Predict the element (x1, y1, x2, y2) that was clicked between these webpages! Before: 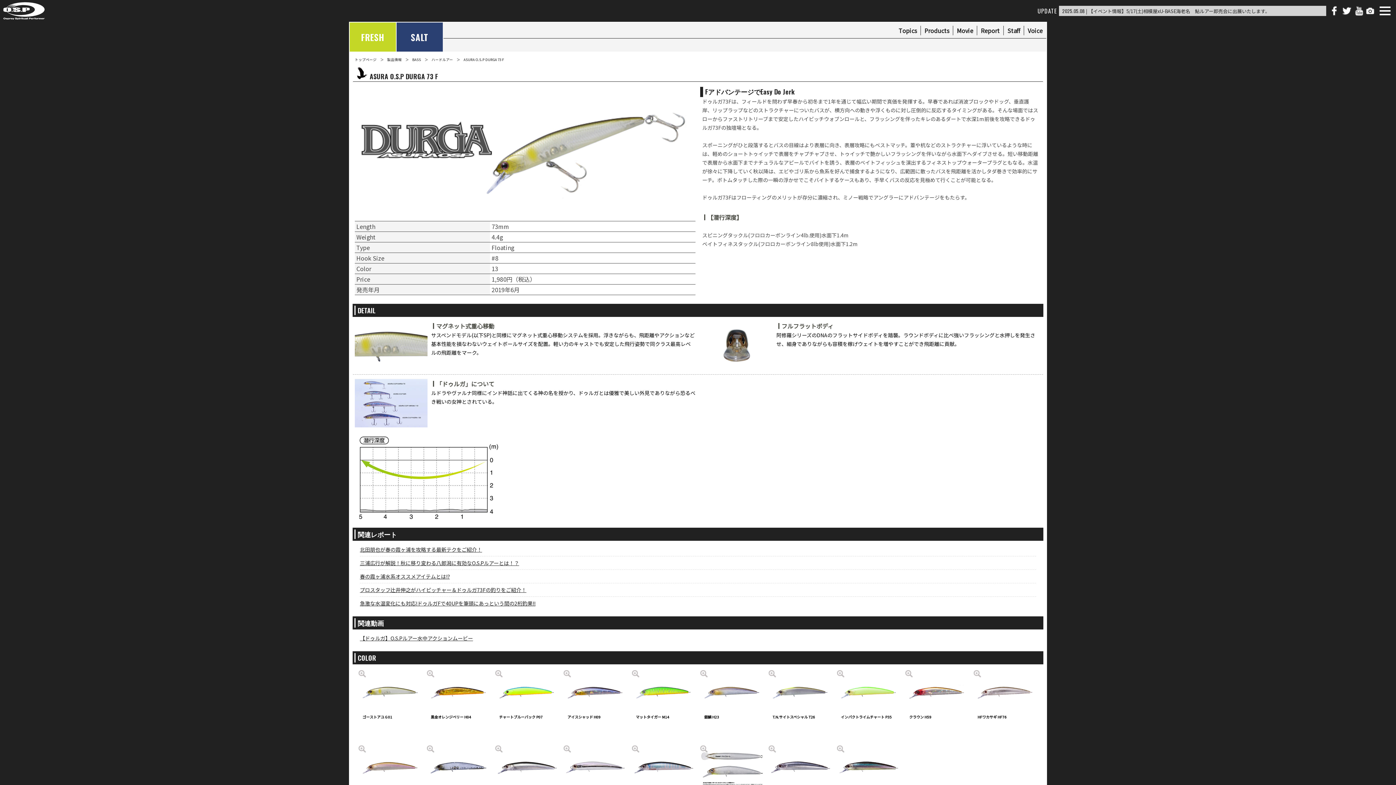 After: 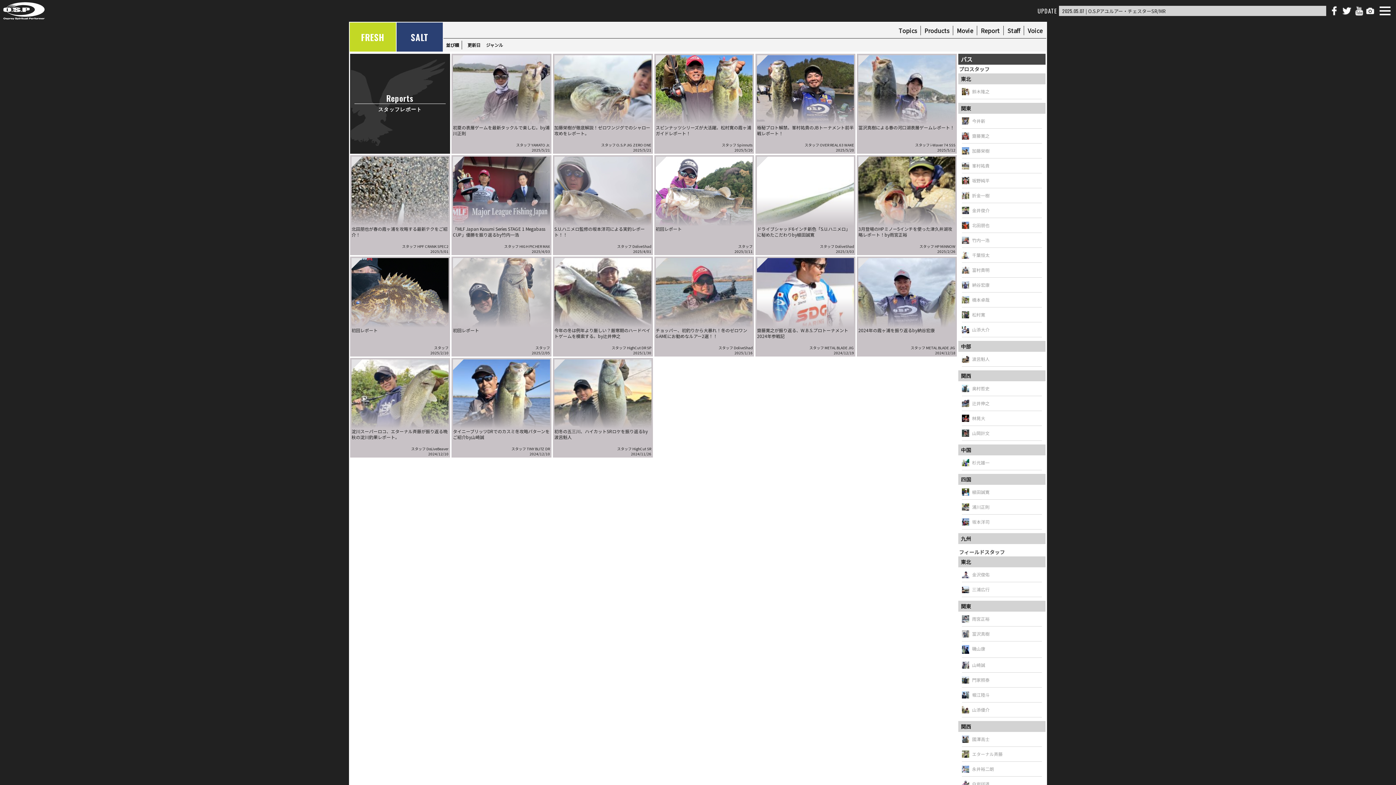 Action: label: Report bbox: (977, 25, 1003, 35)